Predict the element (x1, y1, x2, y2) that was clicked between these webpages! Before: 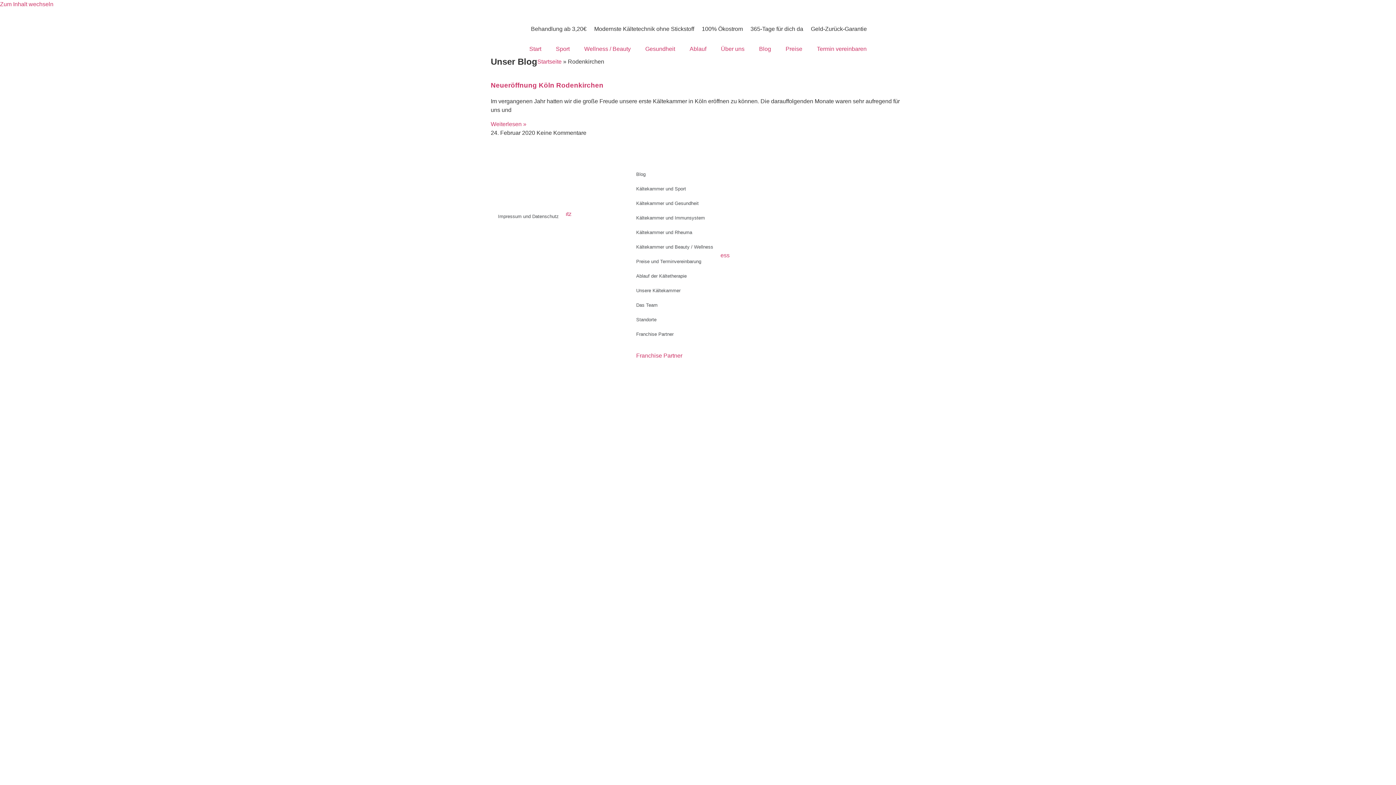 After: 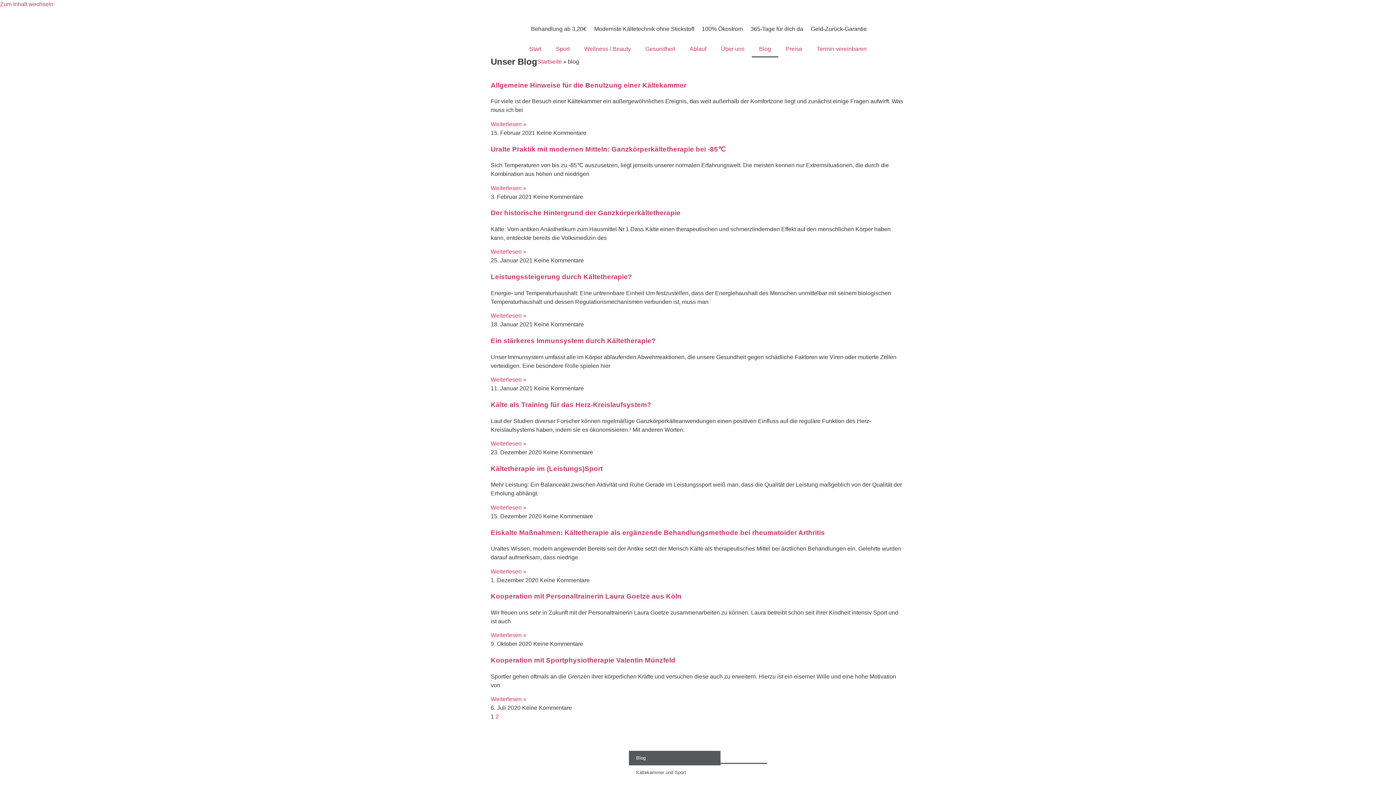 Action: label: Blog bbox: (752, 40, 778, 57)